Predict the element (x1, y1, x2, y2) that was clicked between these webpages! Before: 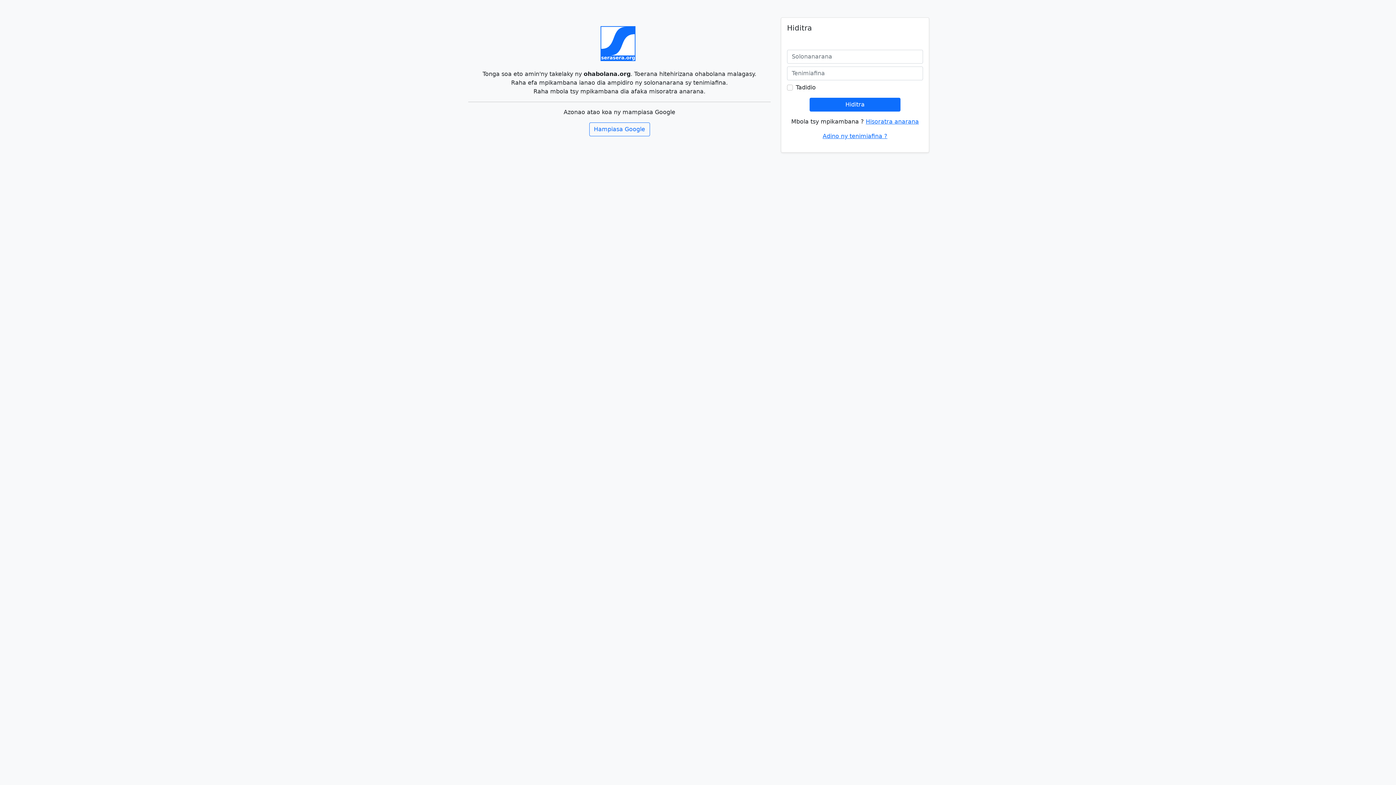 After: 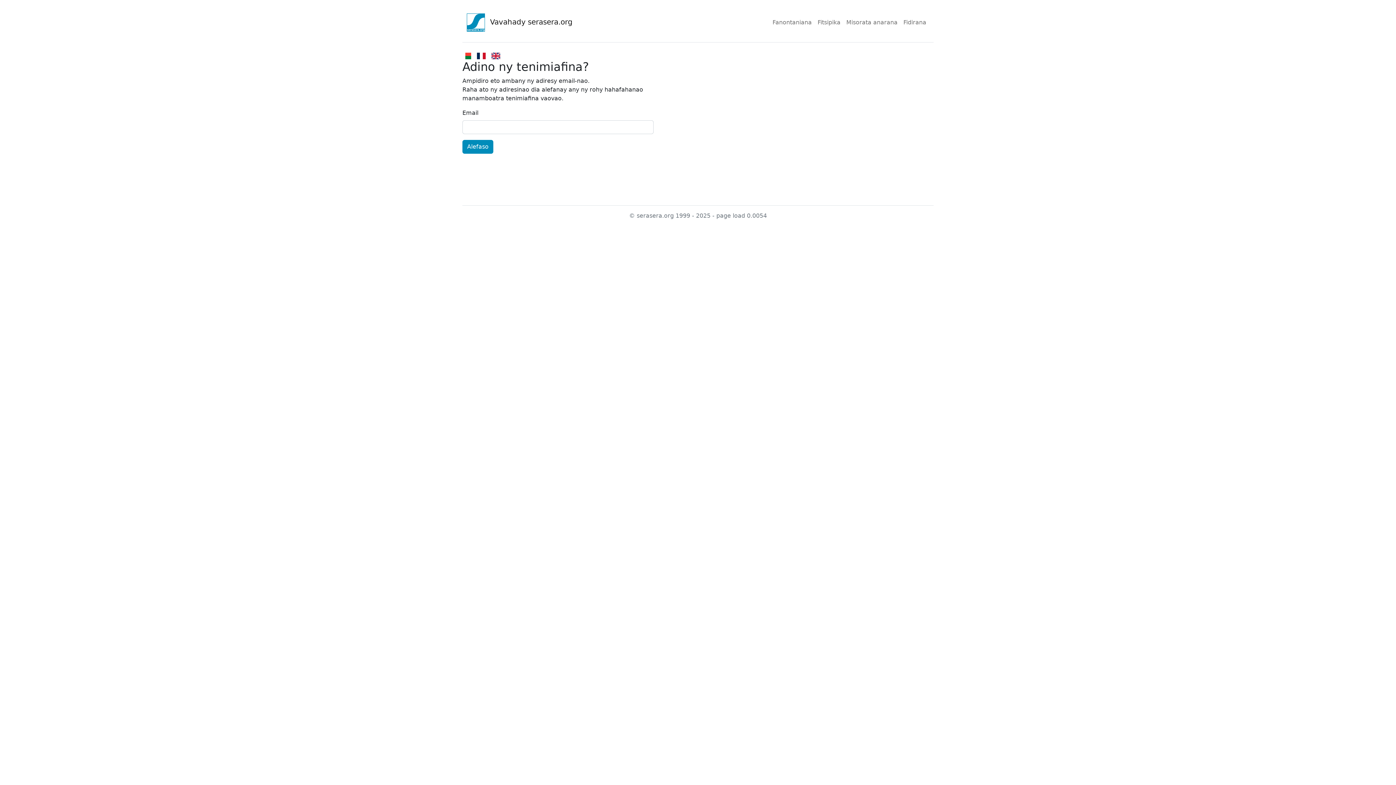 Action: bbox: (822, 132, 887, 139) label: Adino ny tenimiafina ?